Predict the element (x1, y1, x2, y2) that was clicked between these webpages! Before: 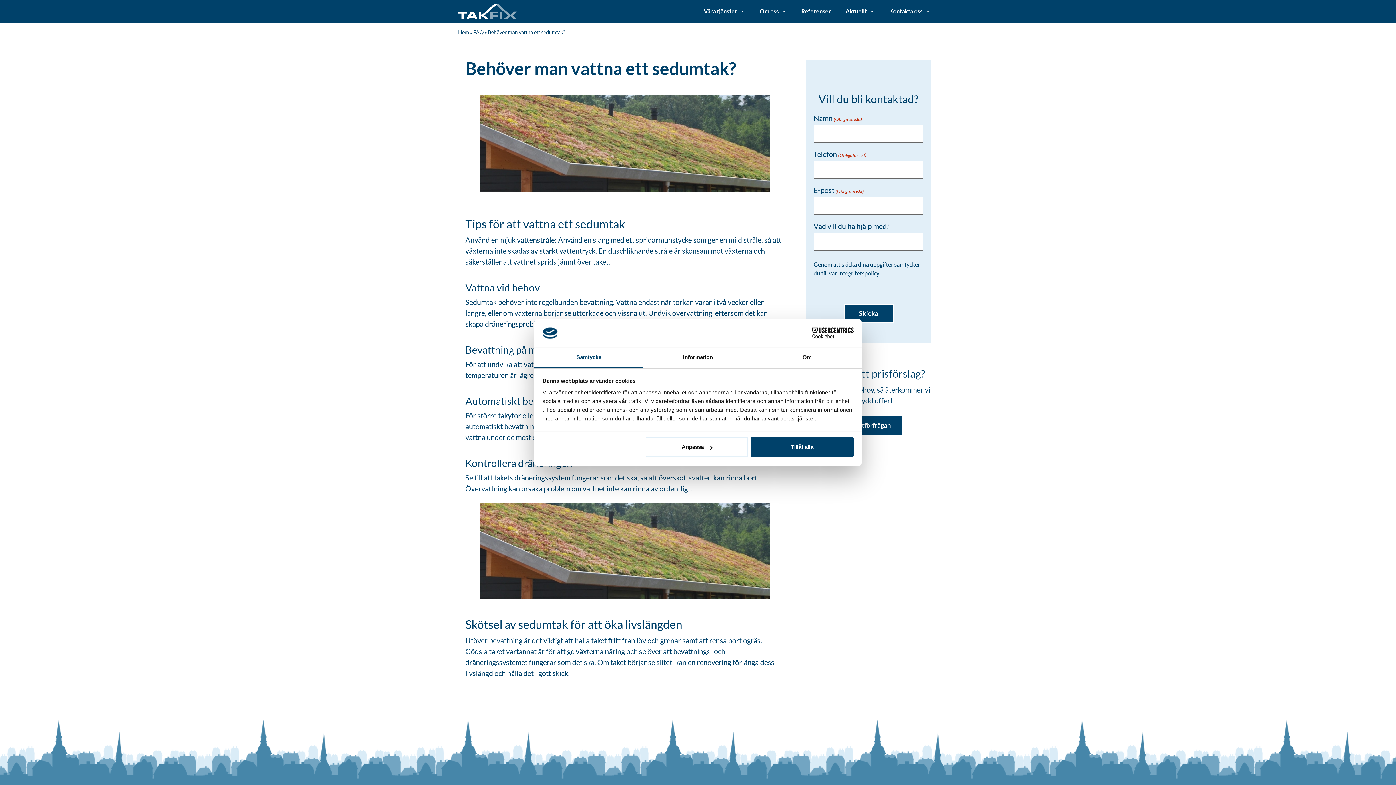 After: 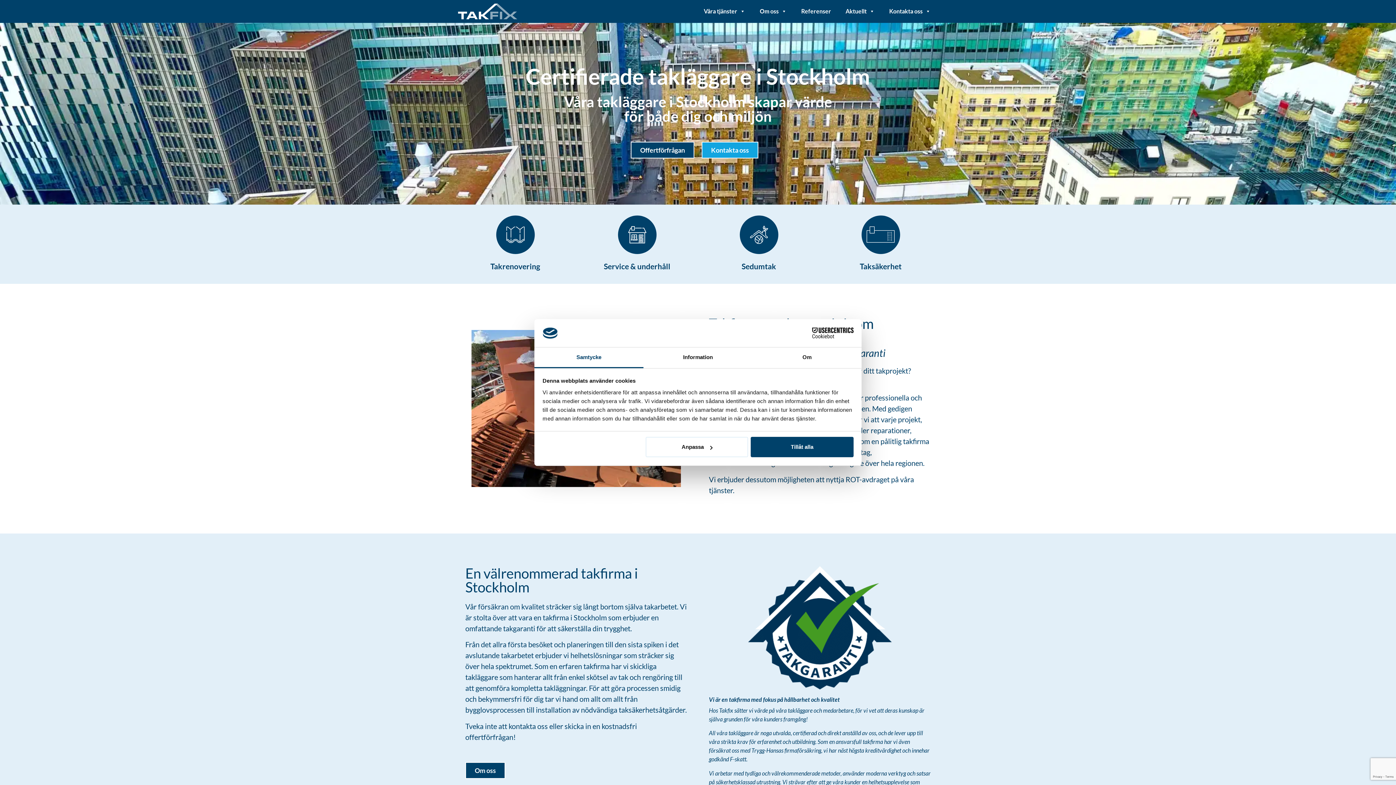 Action: bbox: (458, 3, 517, 19)